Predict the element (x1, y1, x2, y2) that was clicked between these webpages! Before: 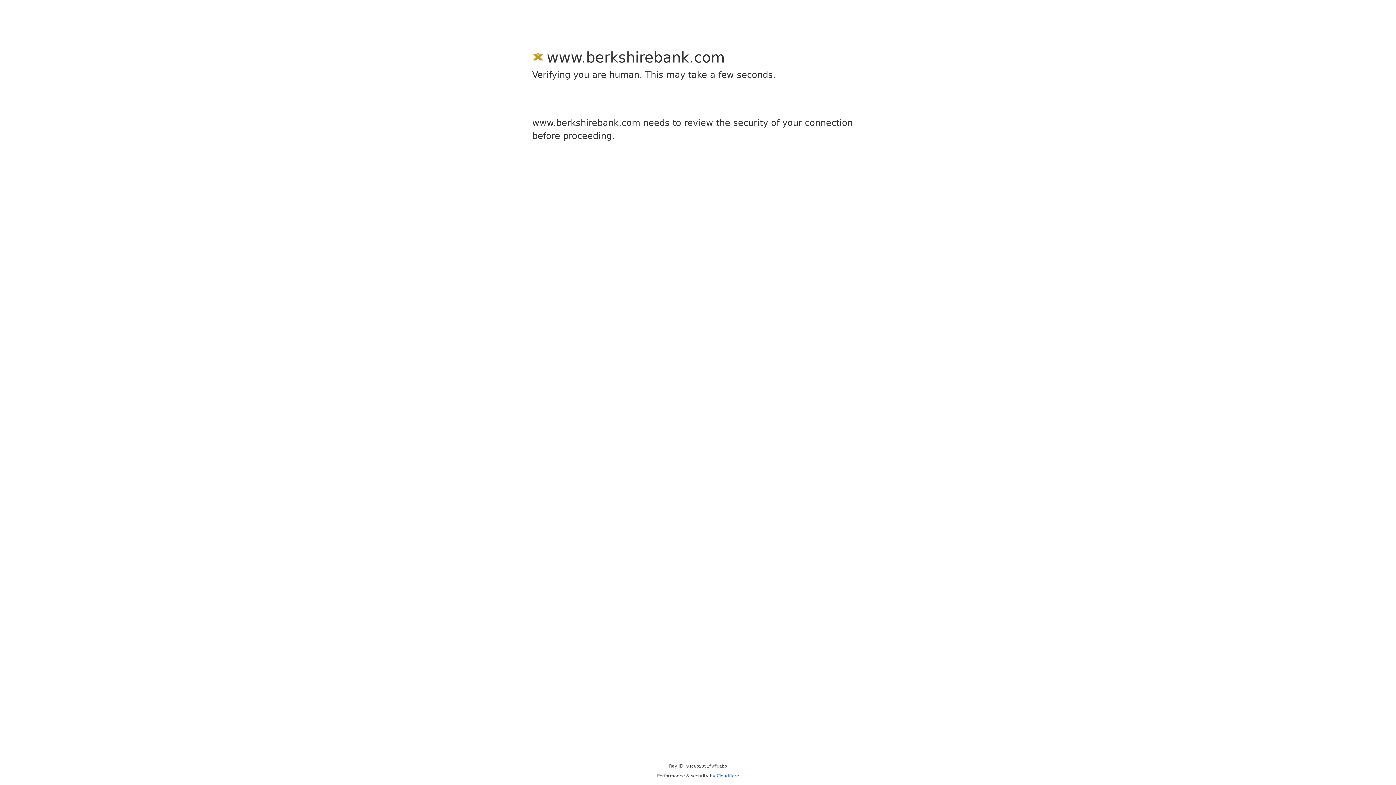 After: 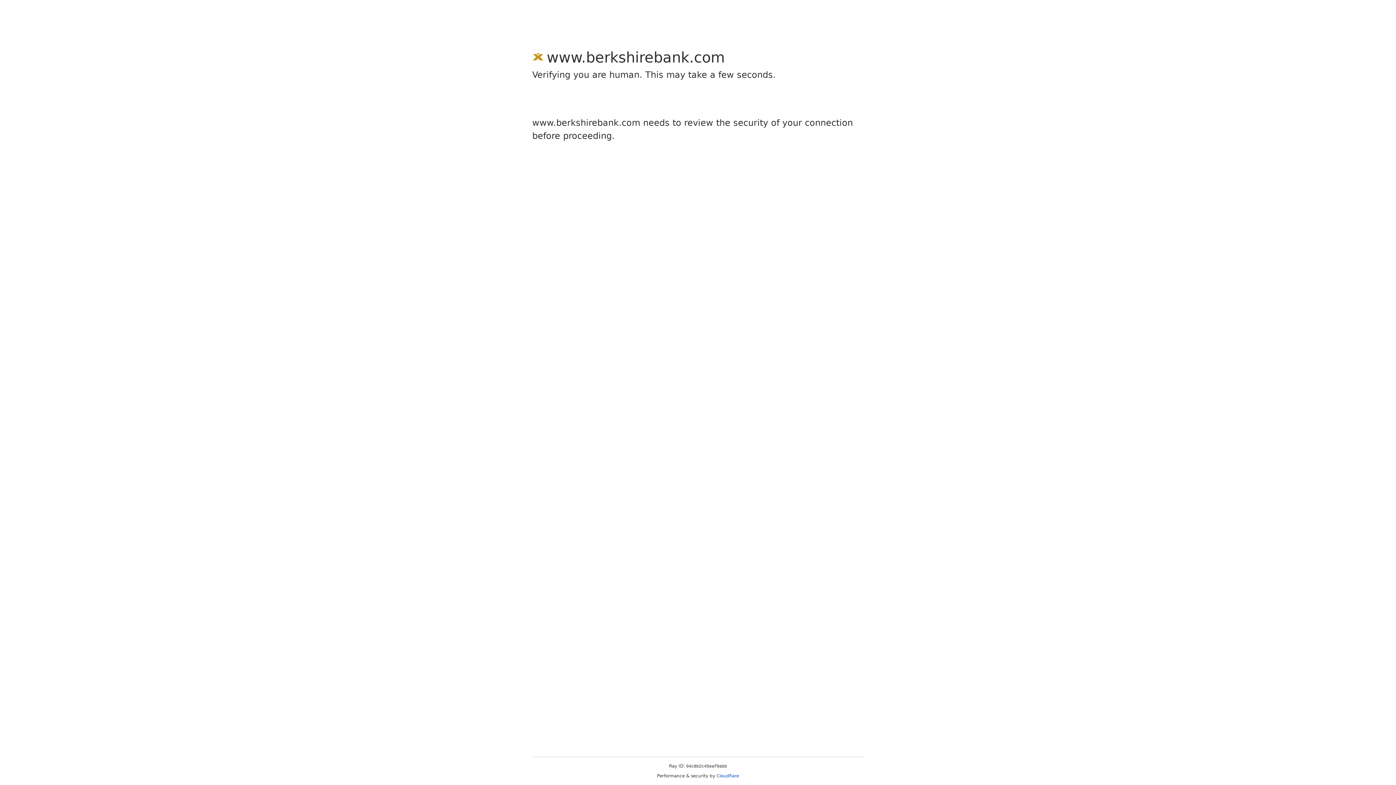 Action: label: Cloudflare bbox: (716, 773, 739, 778)